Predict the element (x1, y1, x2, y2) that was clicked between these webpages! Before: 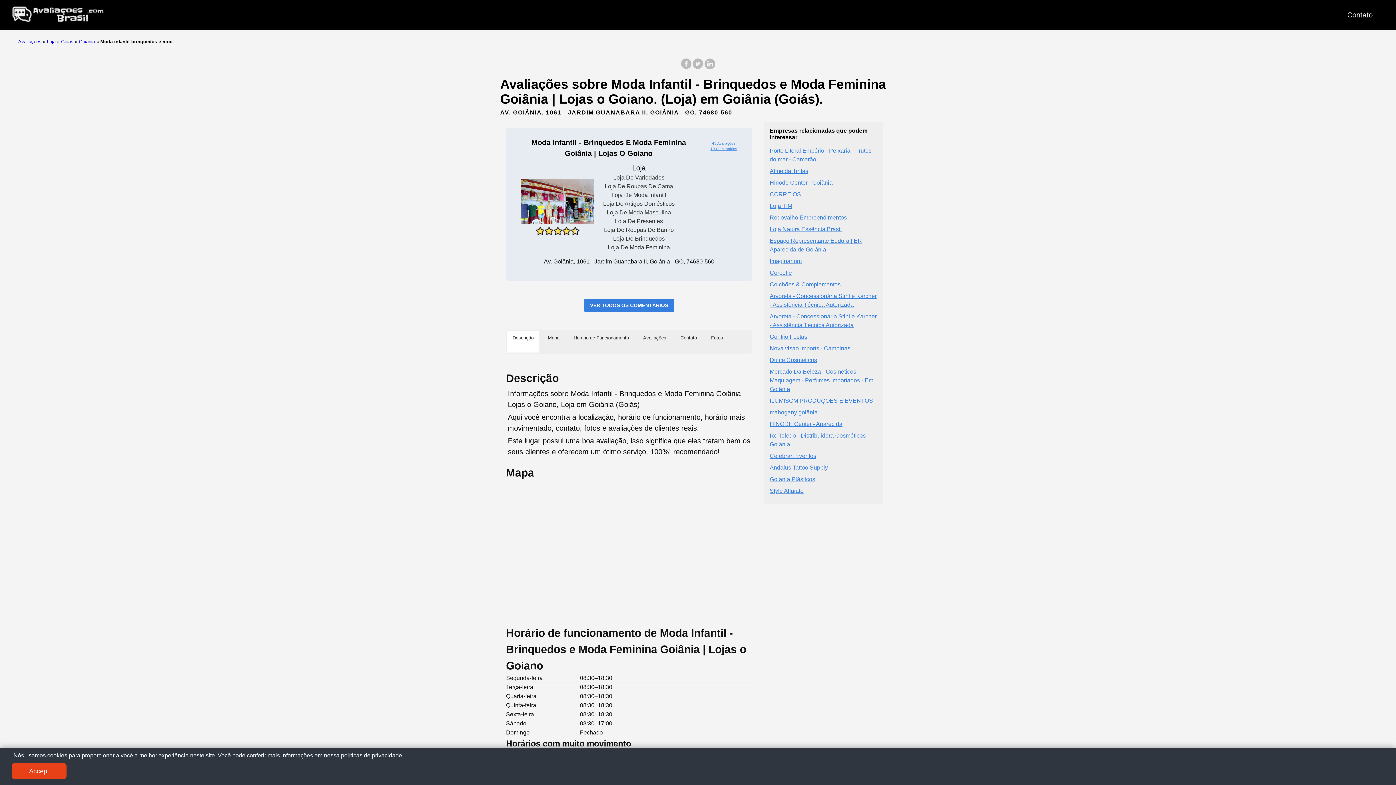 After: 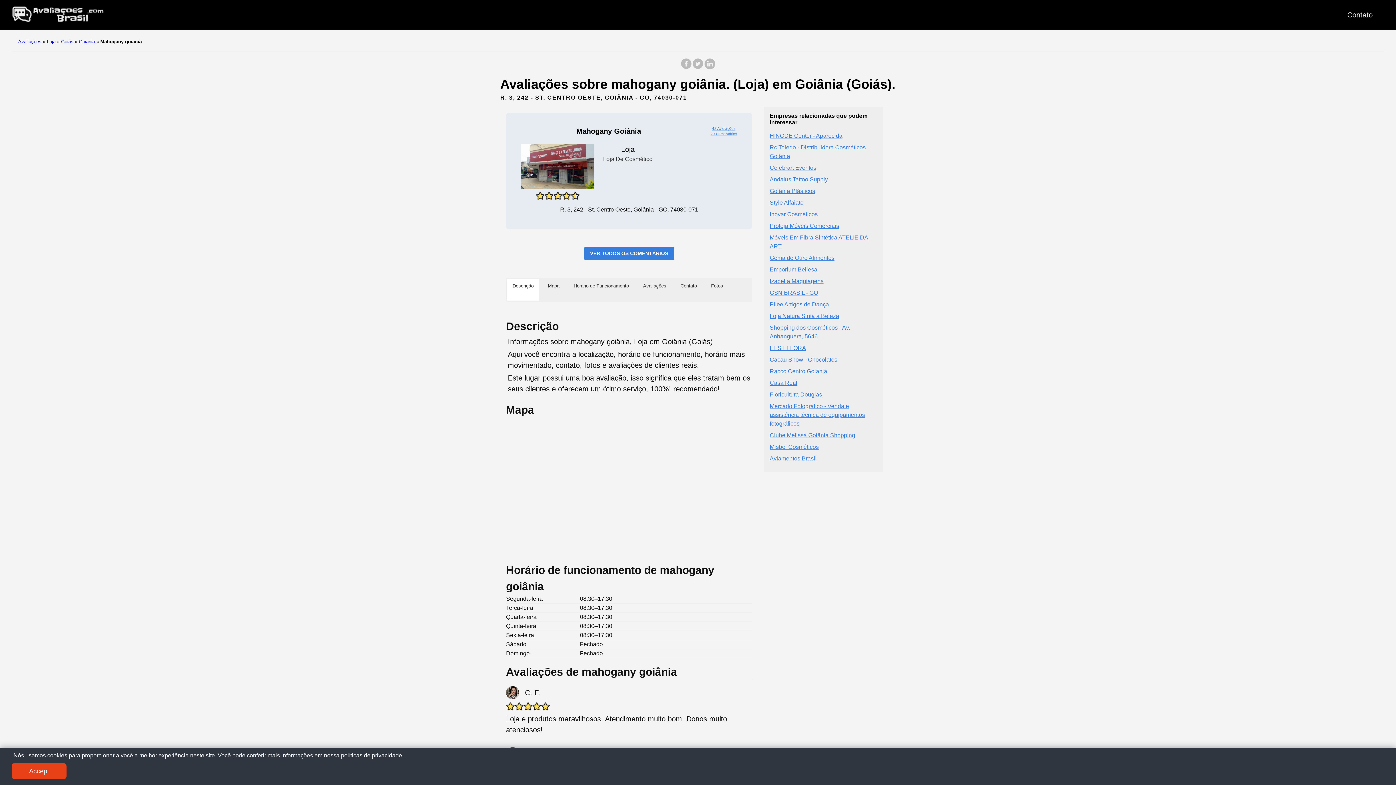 Action: label: mahogany goiânia bbox: (769, 409, 817, 415)